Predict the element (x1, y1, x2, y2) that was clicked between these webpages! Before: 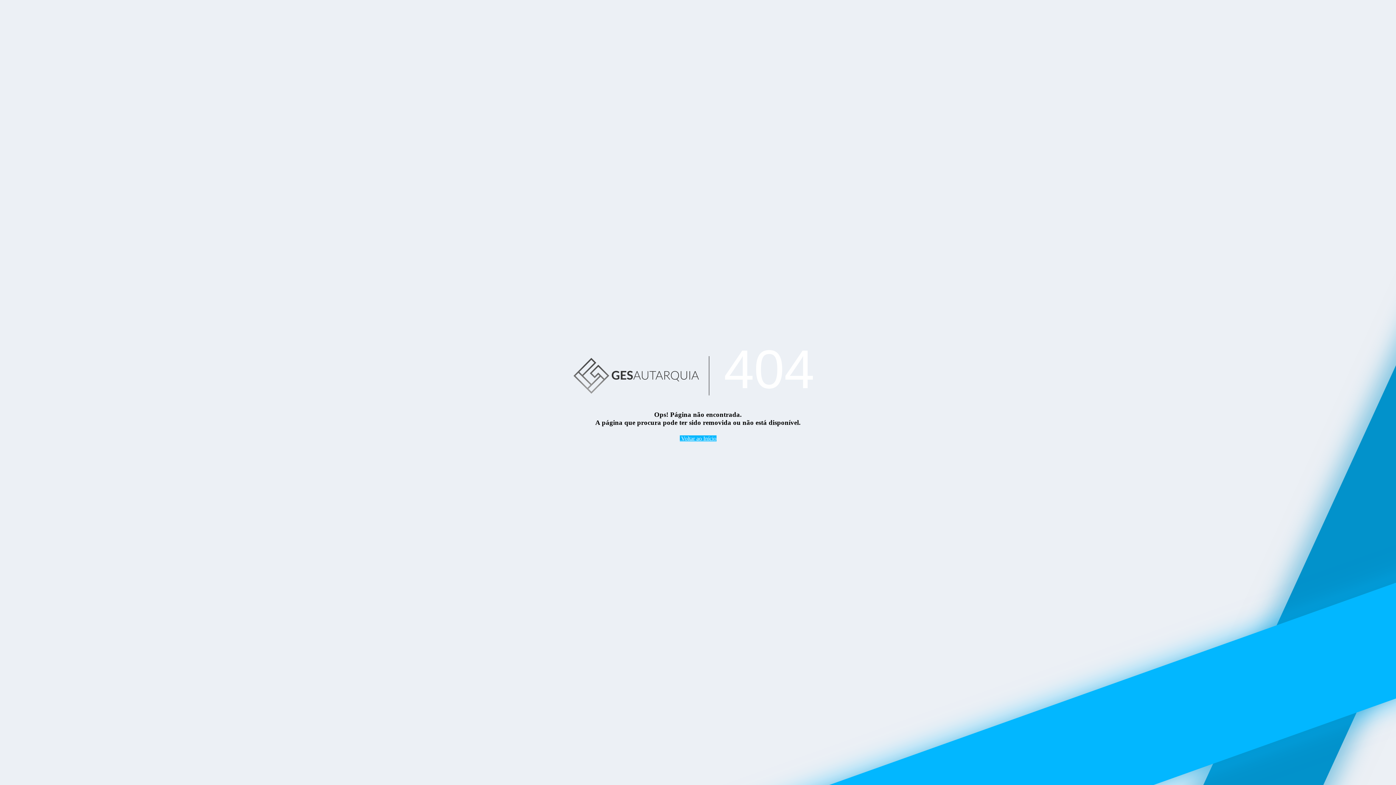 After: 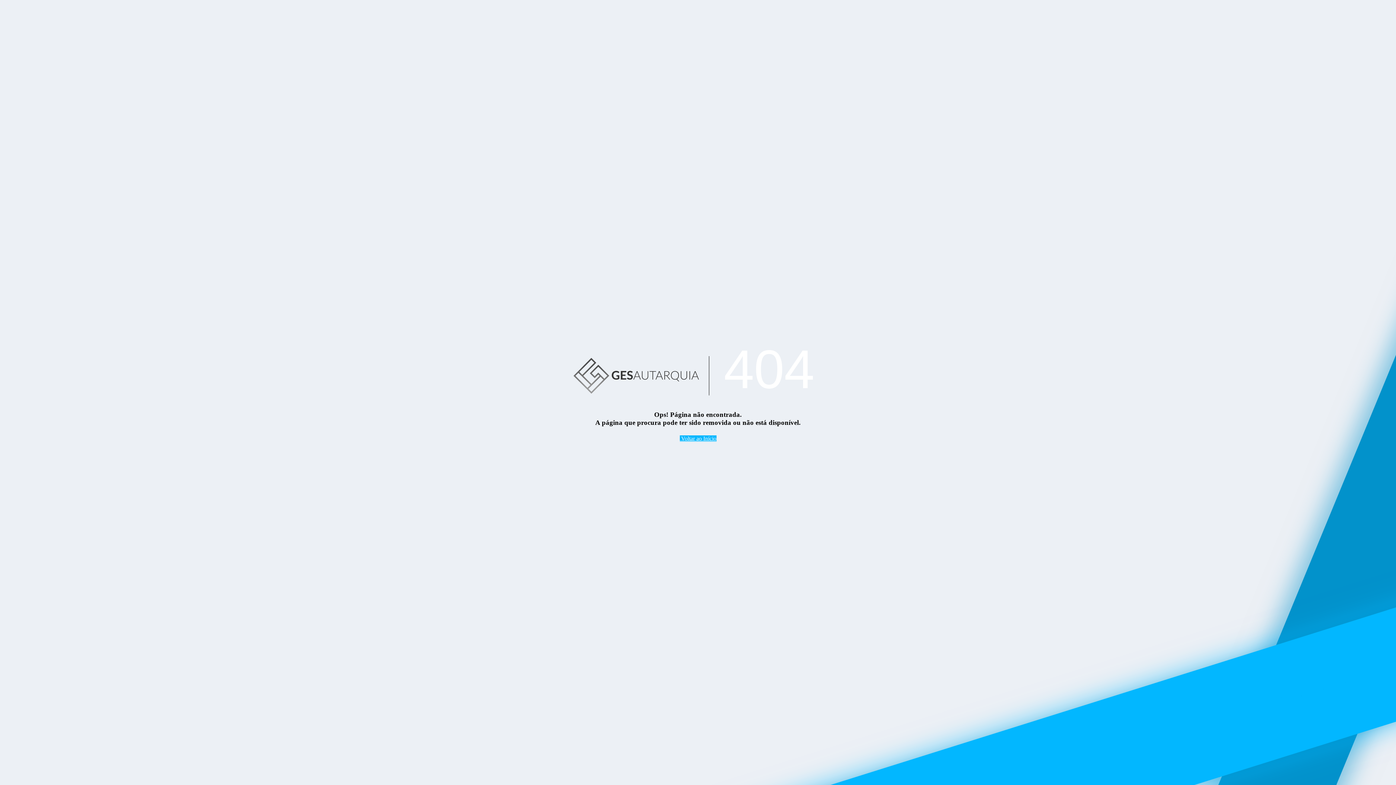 Action: bbox: (563, 338, 709, 410)